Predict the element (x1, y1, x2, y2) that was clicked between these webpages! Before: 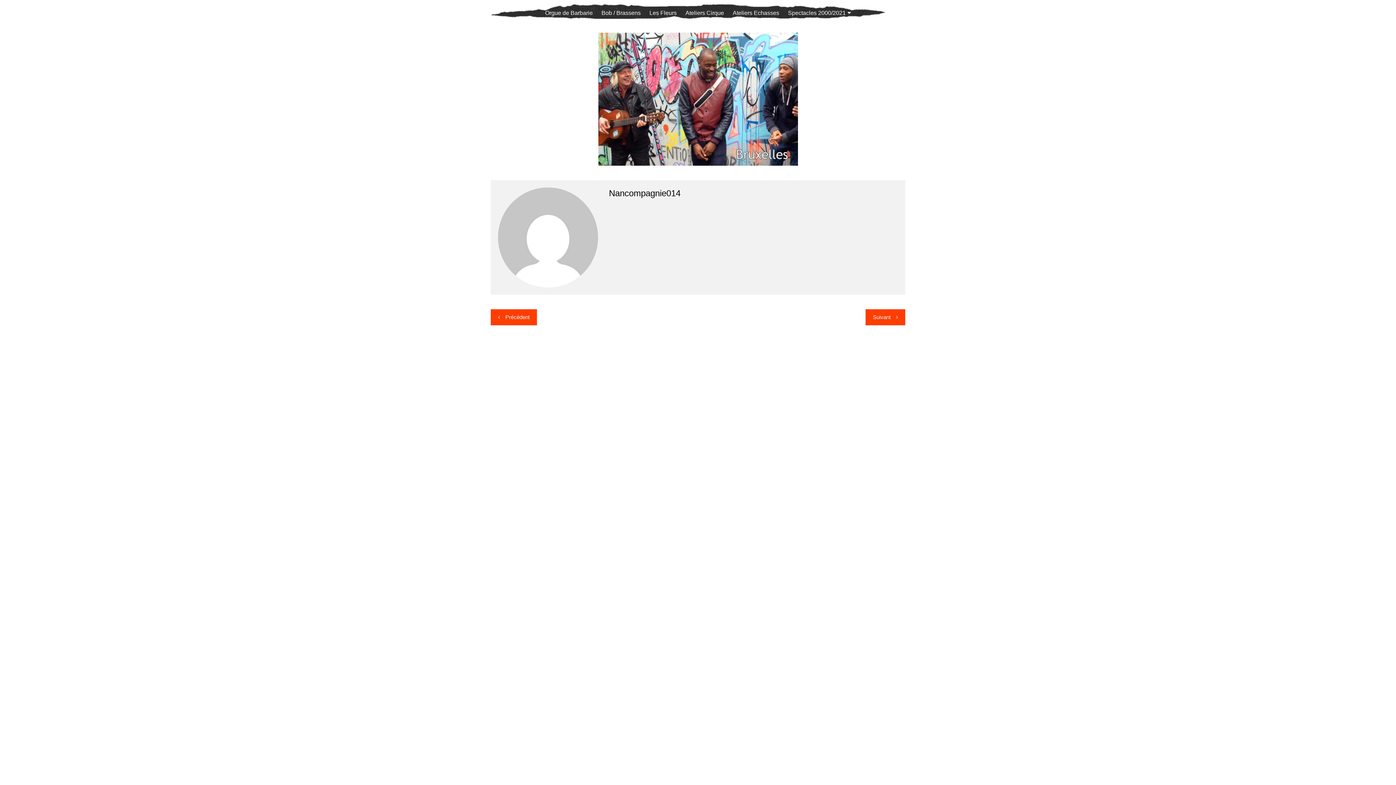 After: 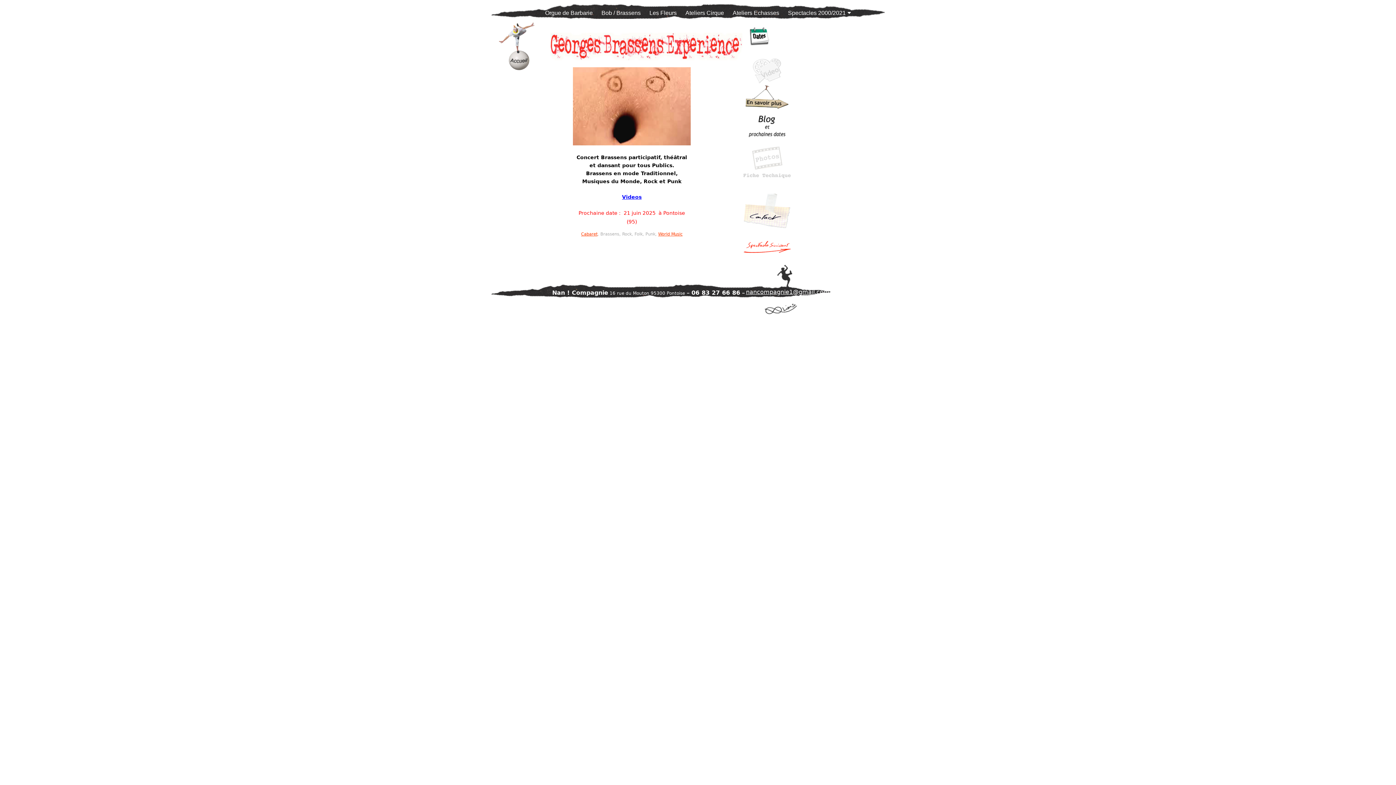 Action: bbox: (598, 4, 644, 21) label: Bob / Brassens